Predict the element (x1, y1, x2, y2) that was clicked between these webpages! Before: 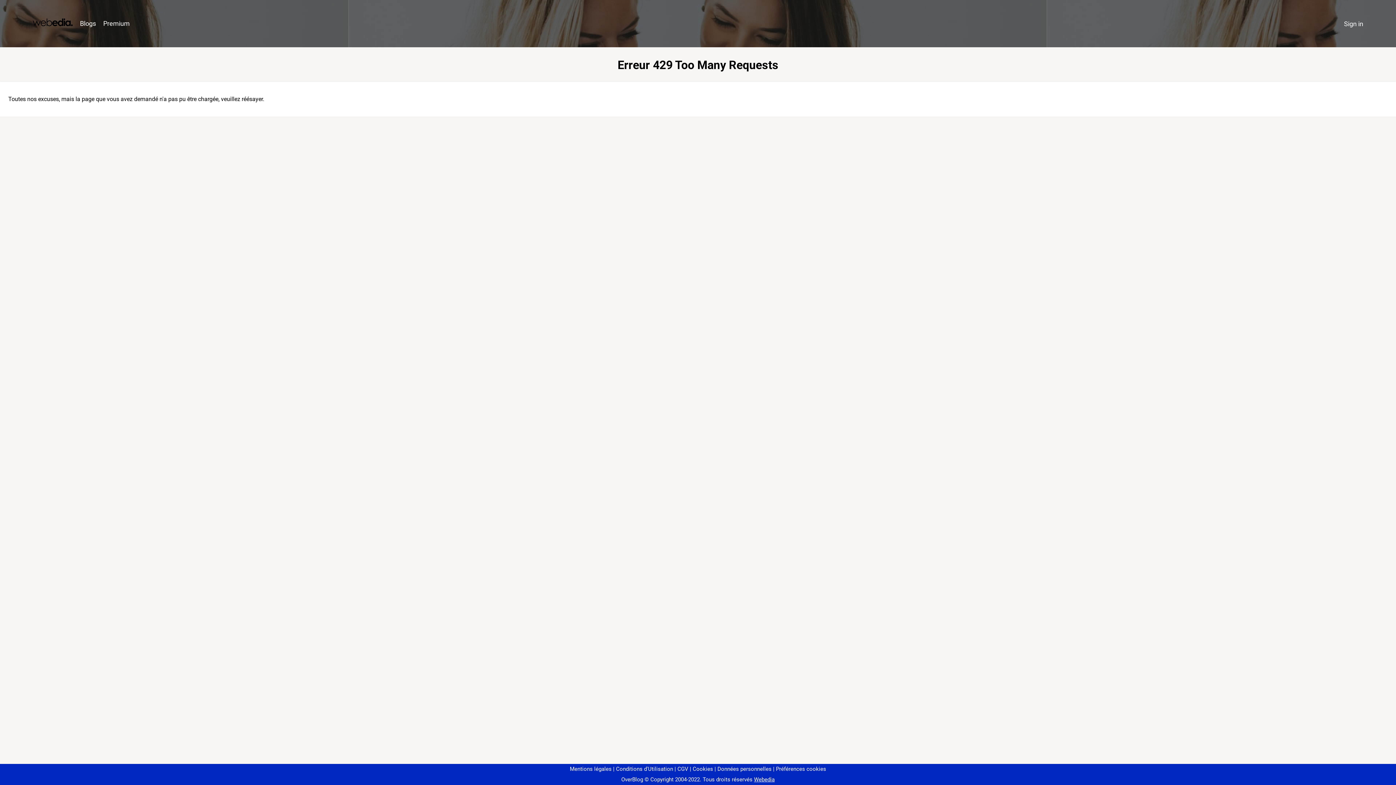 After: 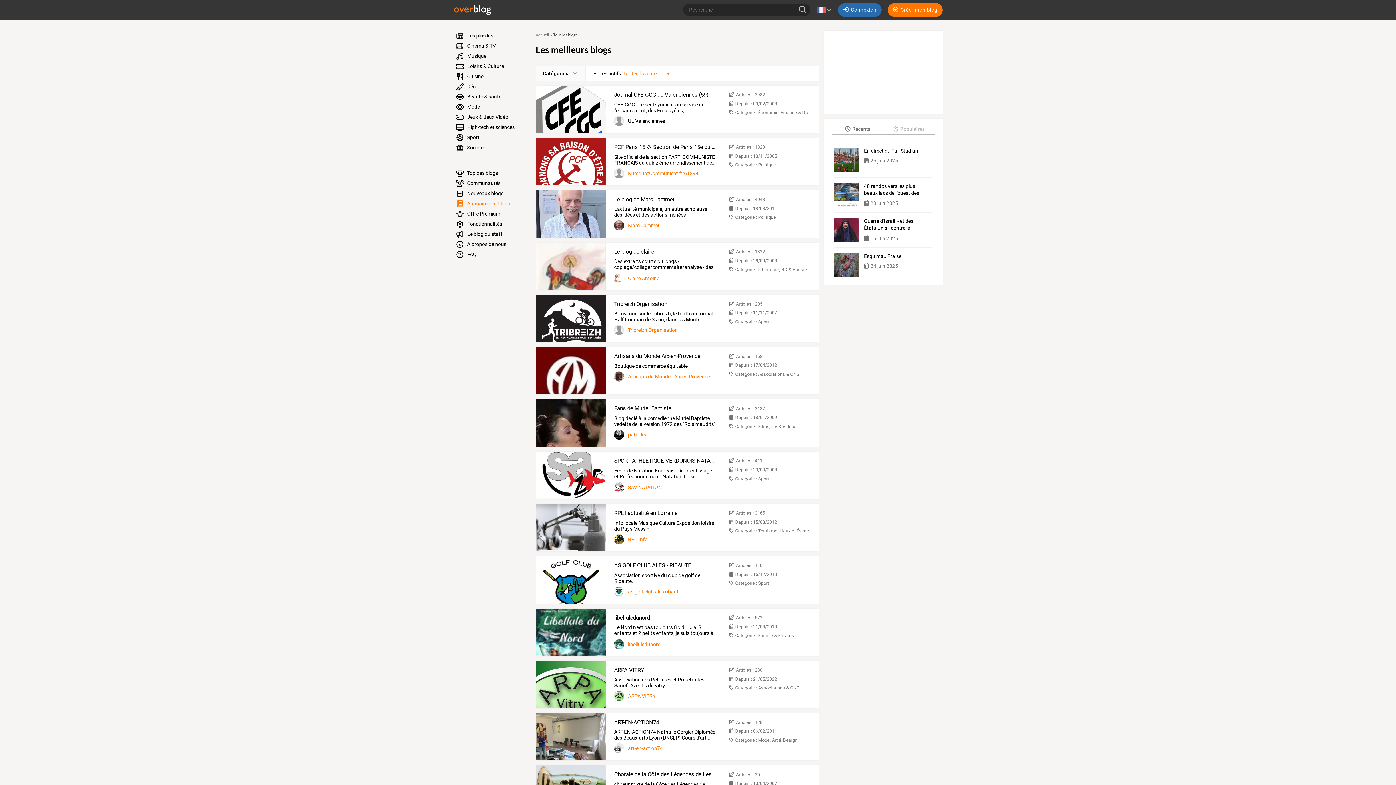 Action: label: Blogs bbox: (76, 16, 99, 31)